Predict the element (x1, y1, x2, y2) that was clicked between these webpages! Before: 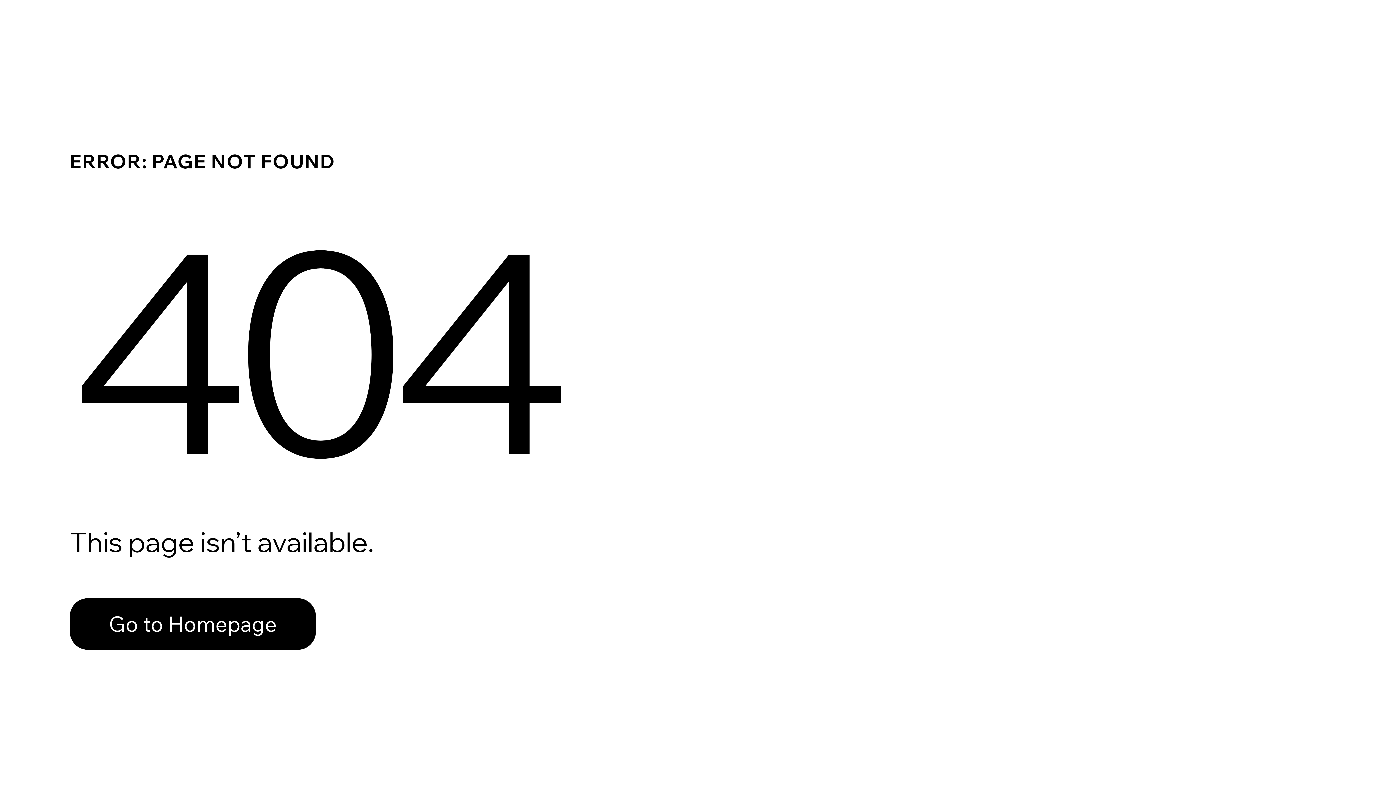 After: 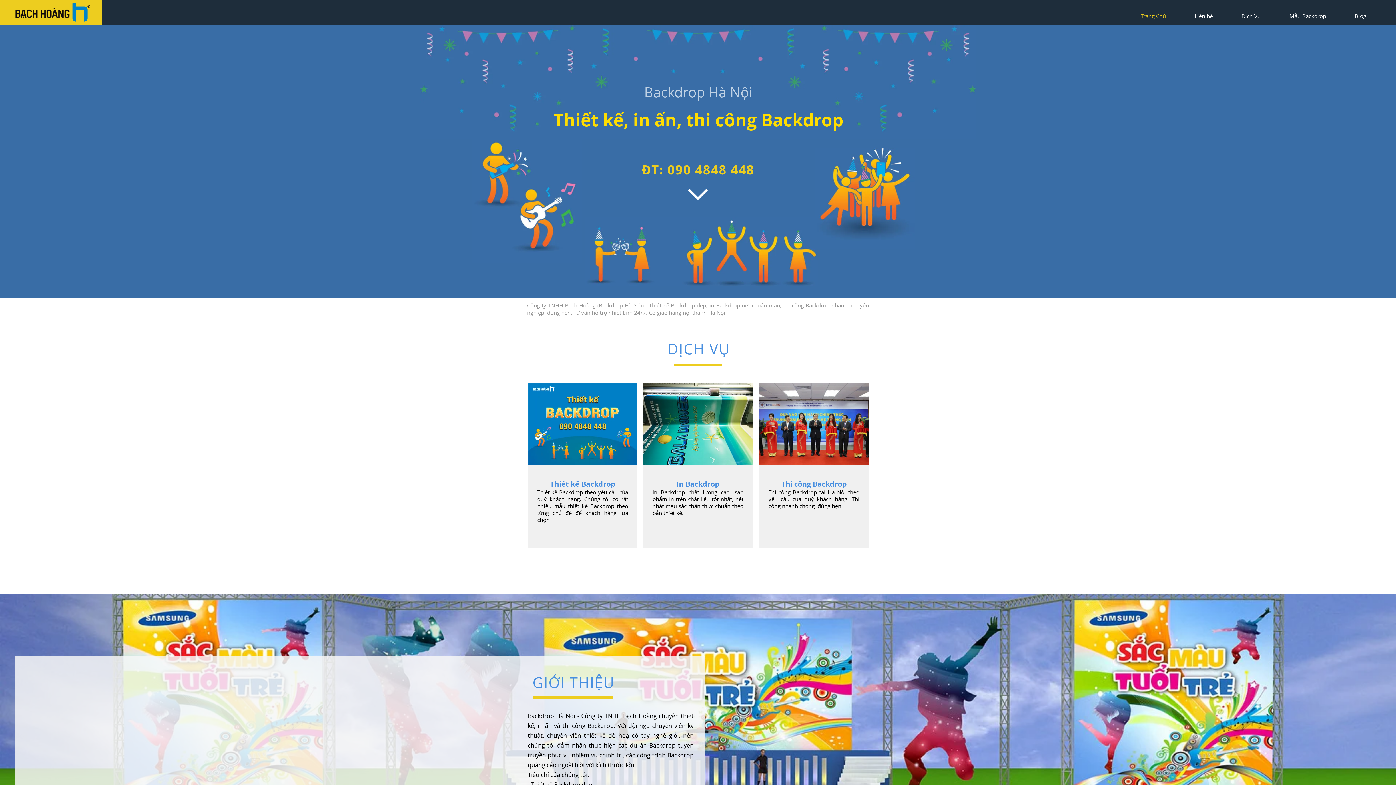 Action: label: Go to Homepage bbox: (69, 582, 768, 659)